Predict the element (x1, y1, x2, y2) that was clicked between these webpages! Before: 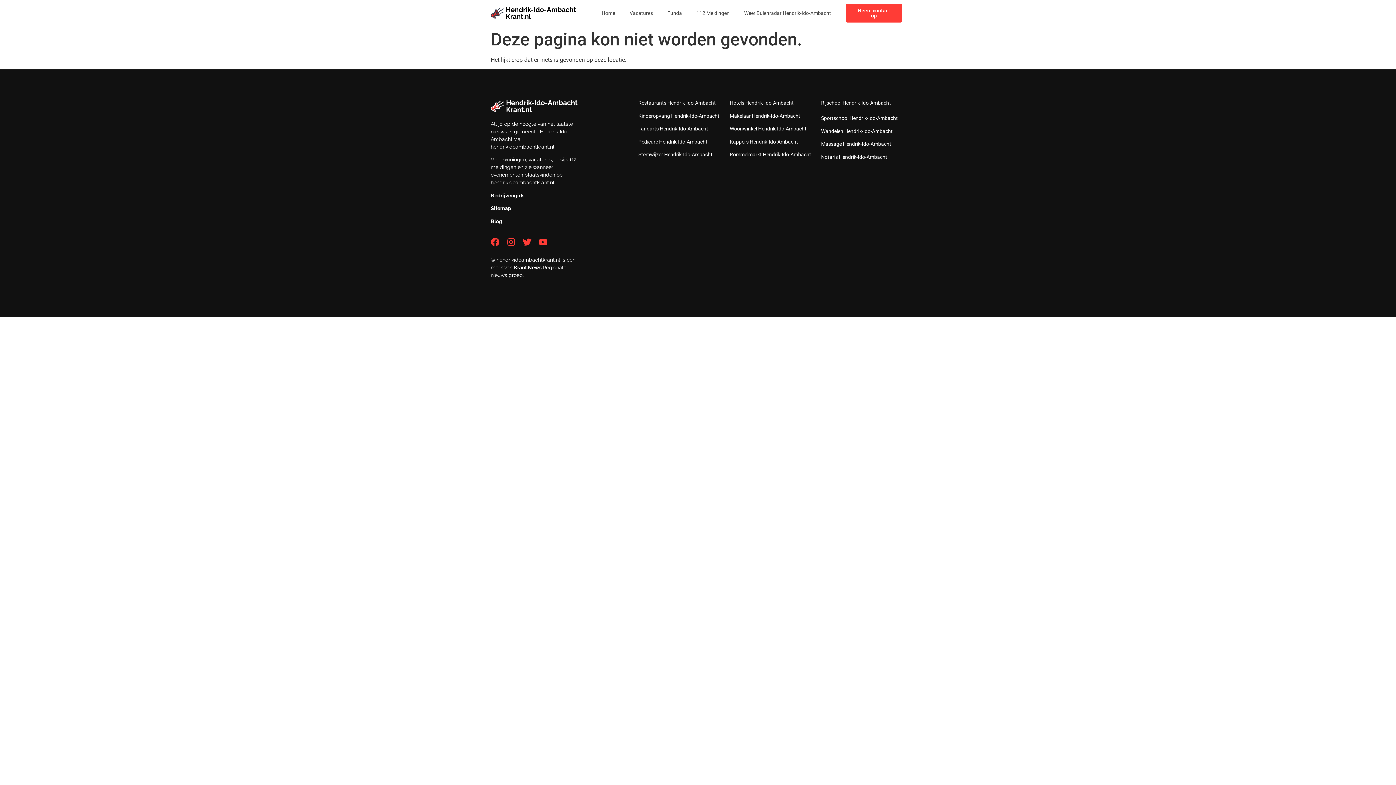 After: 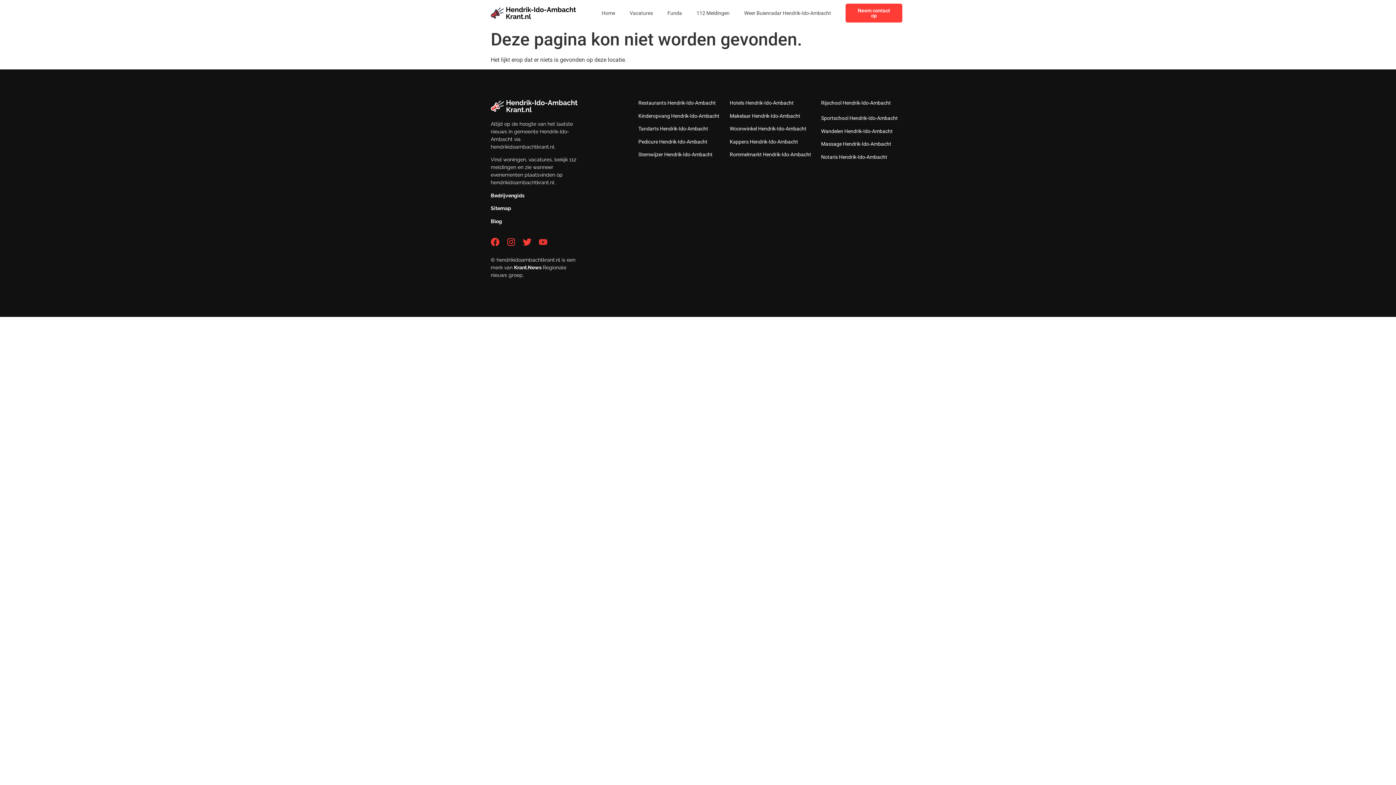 Action: bbox: (538, 237, 547, 246) label: Youtube